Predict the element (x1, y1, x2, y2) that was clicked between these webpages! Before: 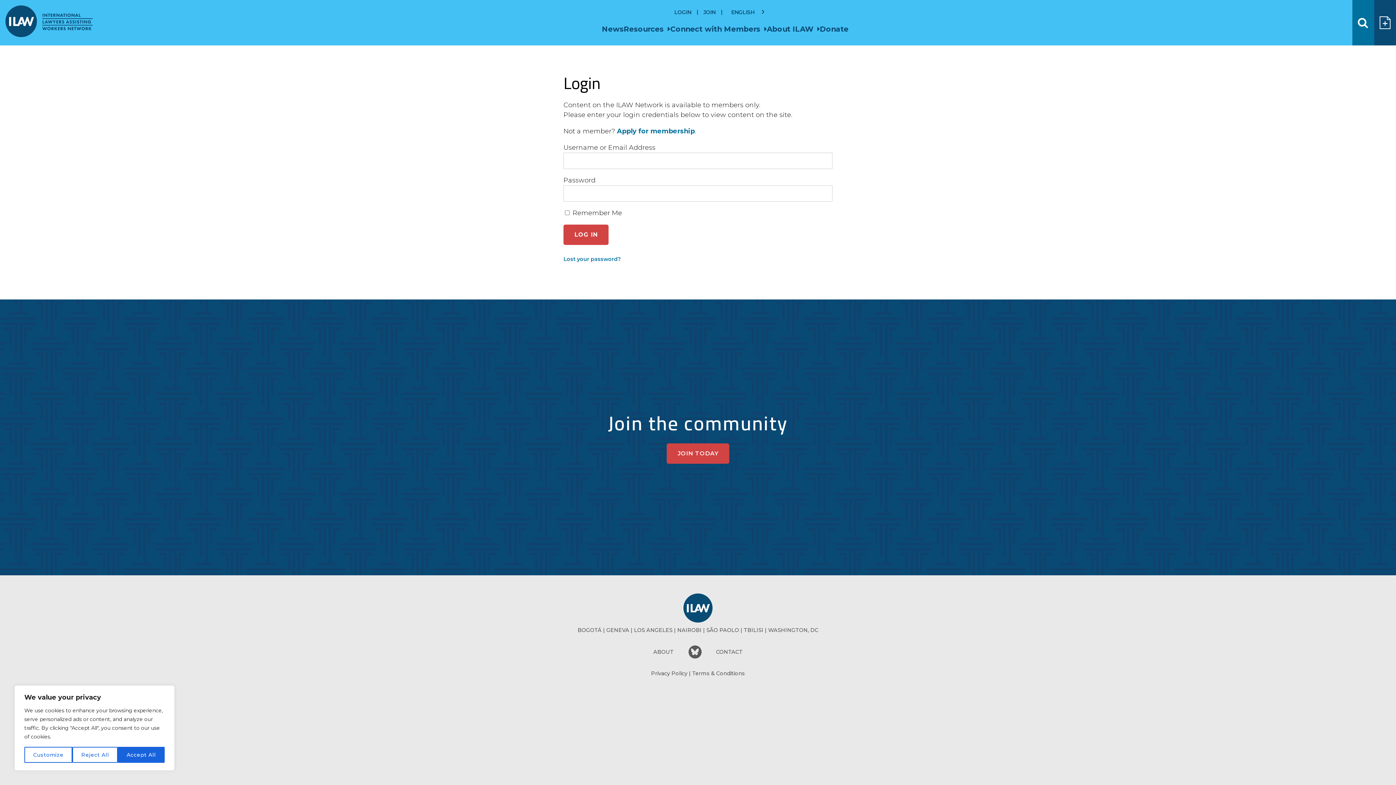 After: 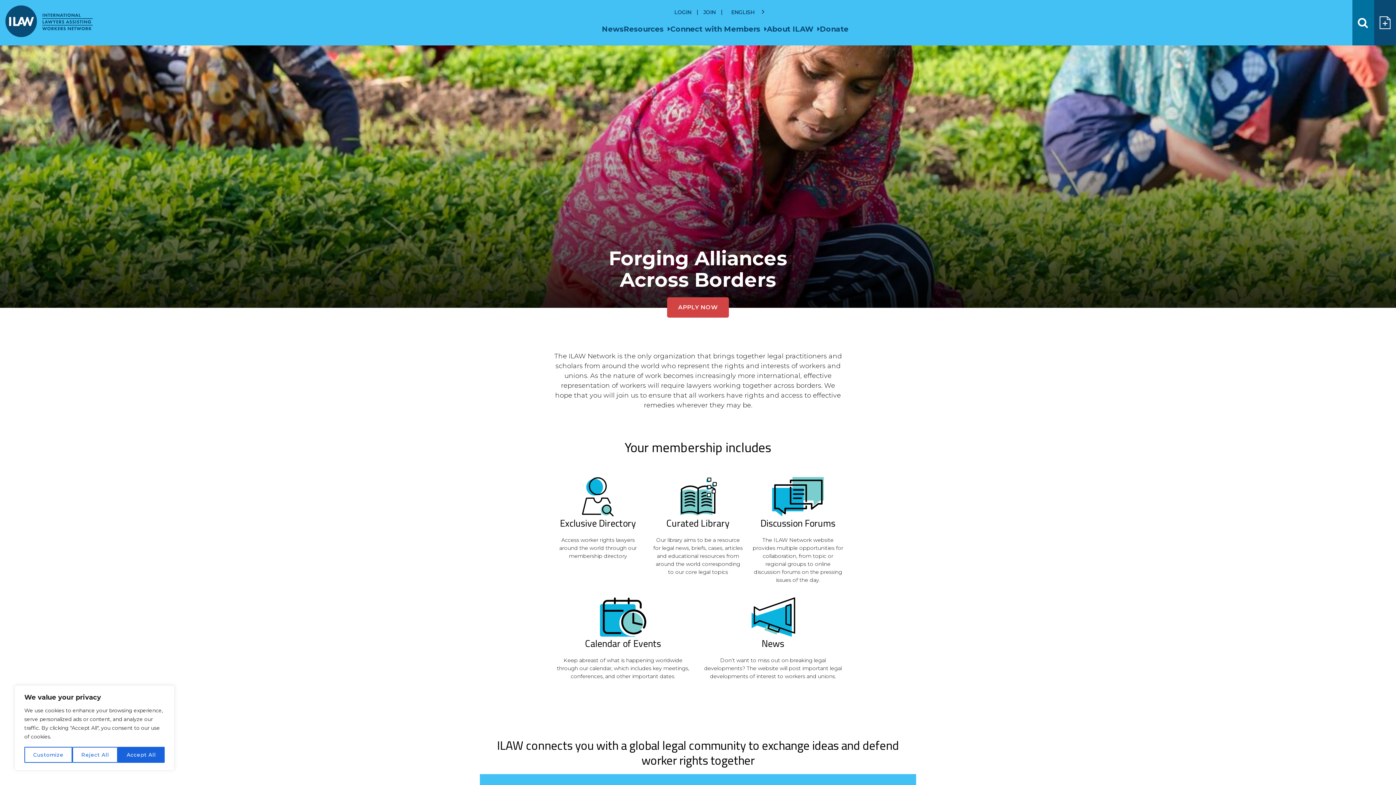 Action: label: JOIN bbox: (703, 9, 715, 14)